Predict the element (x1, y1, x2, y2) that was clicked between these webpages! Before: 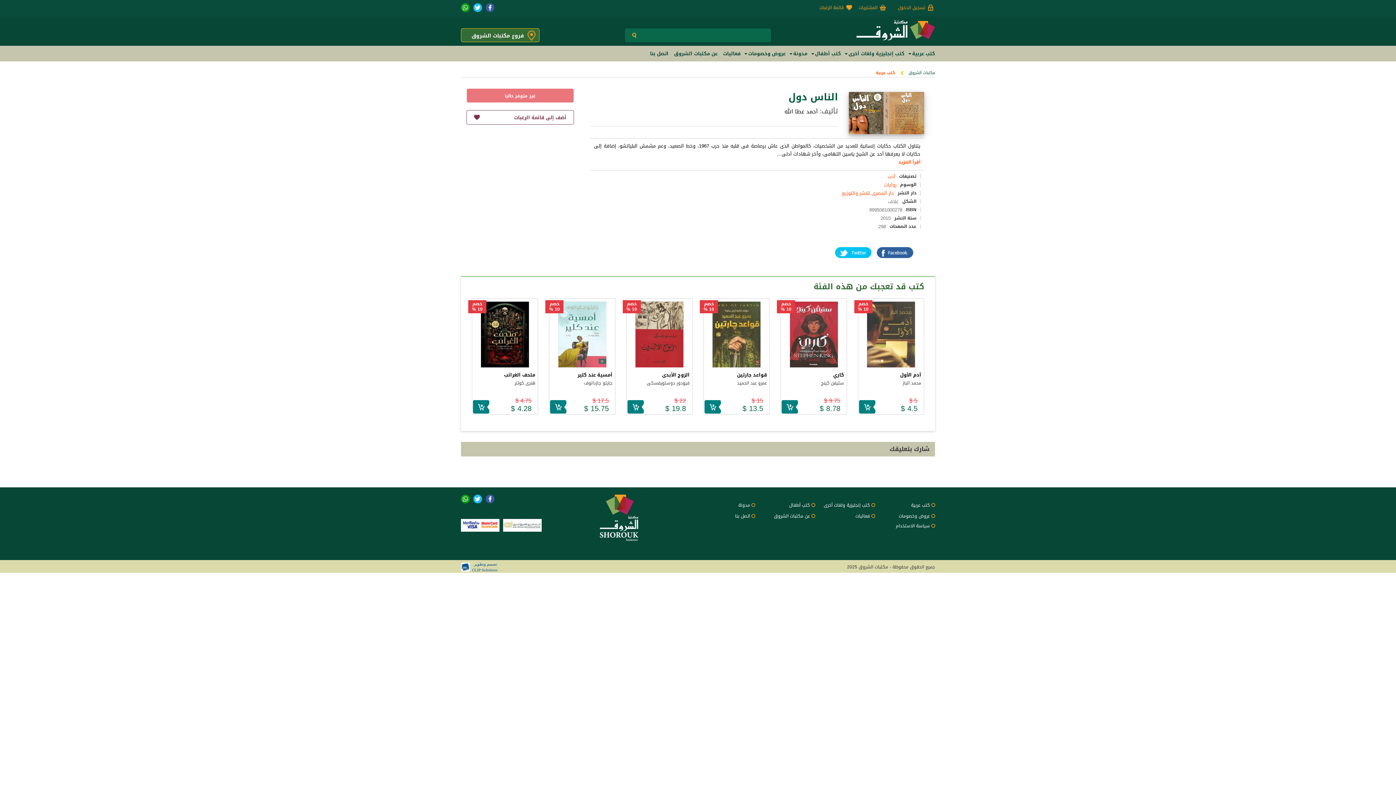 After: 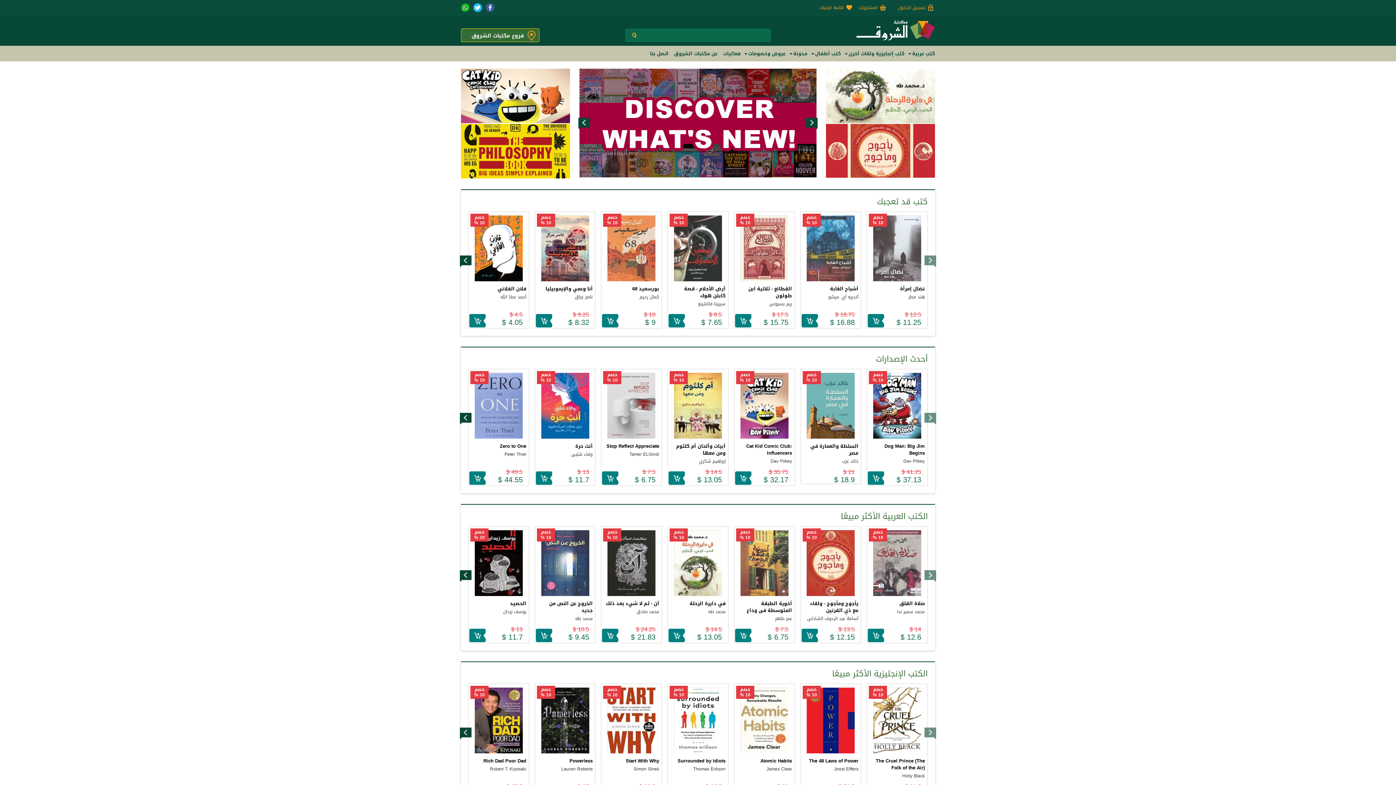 Action: bbox: (908, 68, 935, 77) label: مكتبات الشروق